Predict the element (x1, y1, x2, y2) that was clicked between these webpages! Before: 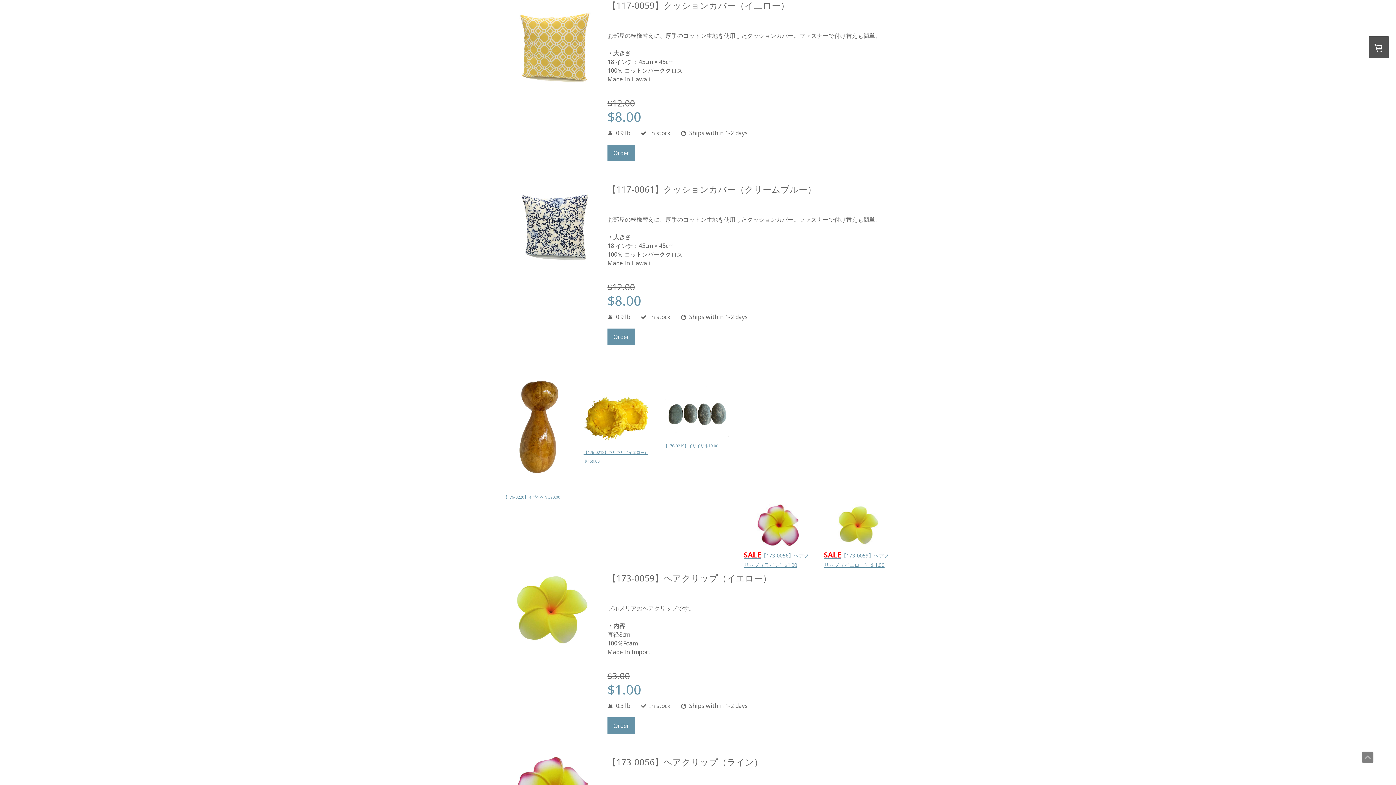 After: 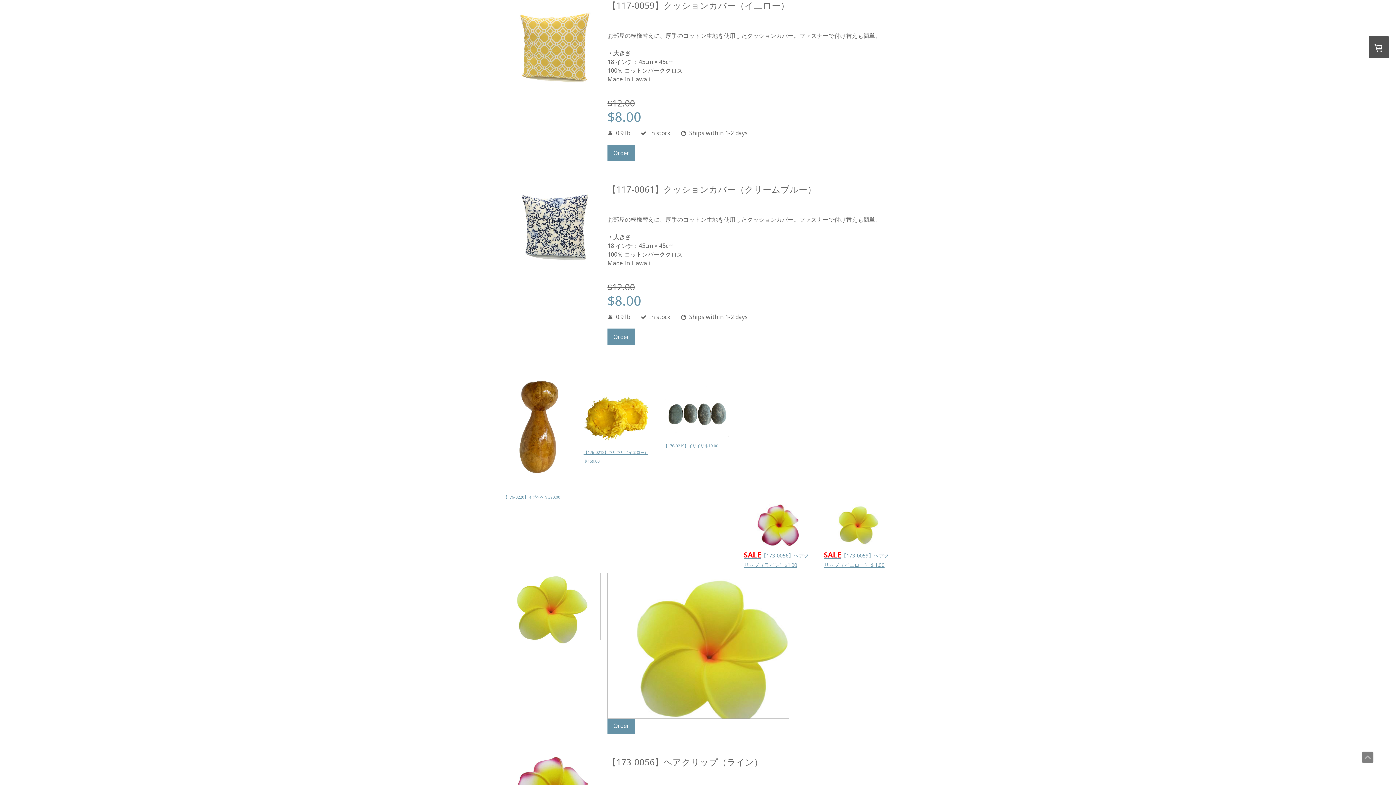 Action: bbox: (503, 572, 600, 649)